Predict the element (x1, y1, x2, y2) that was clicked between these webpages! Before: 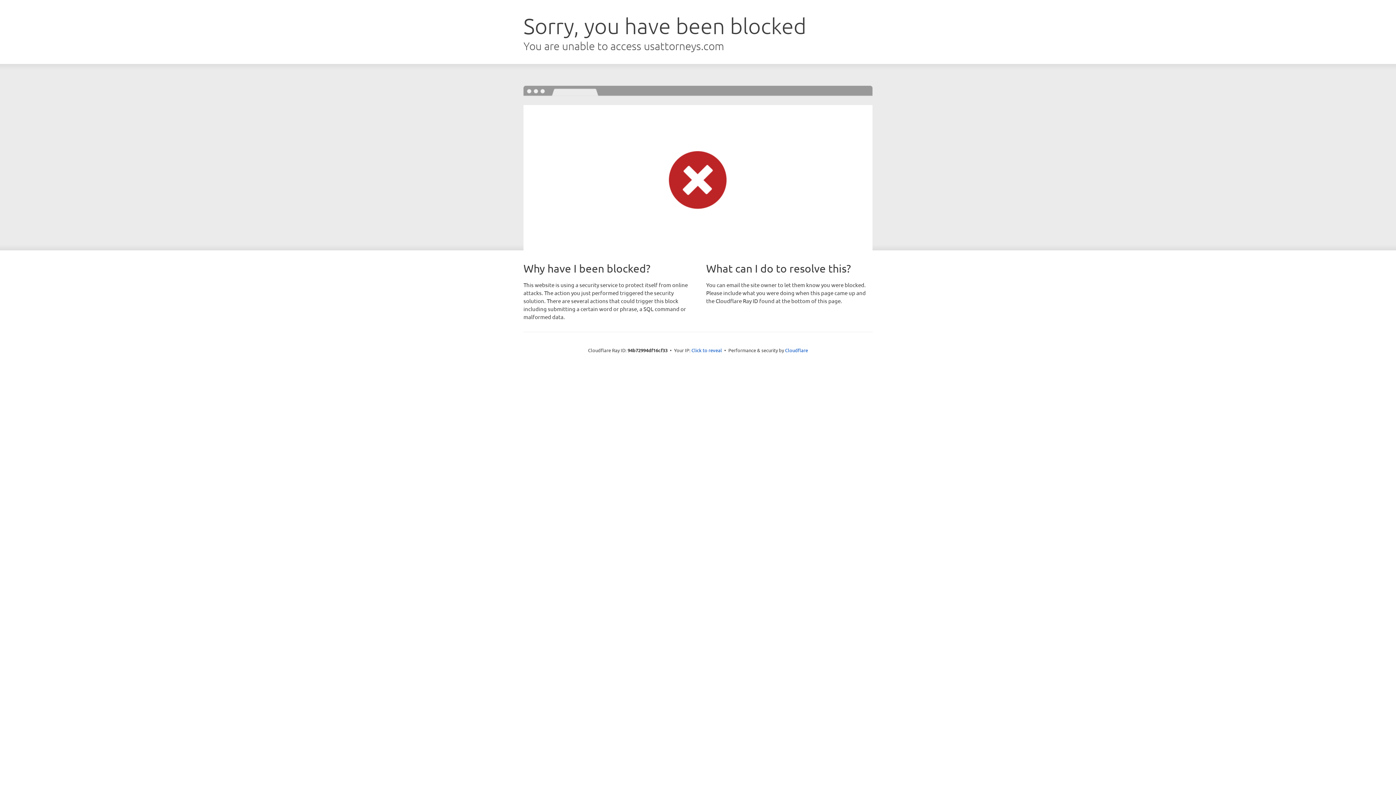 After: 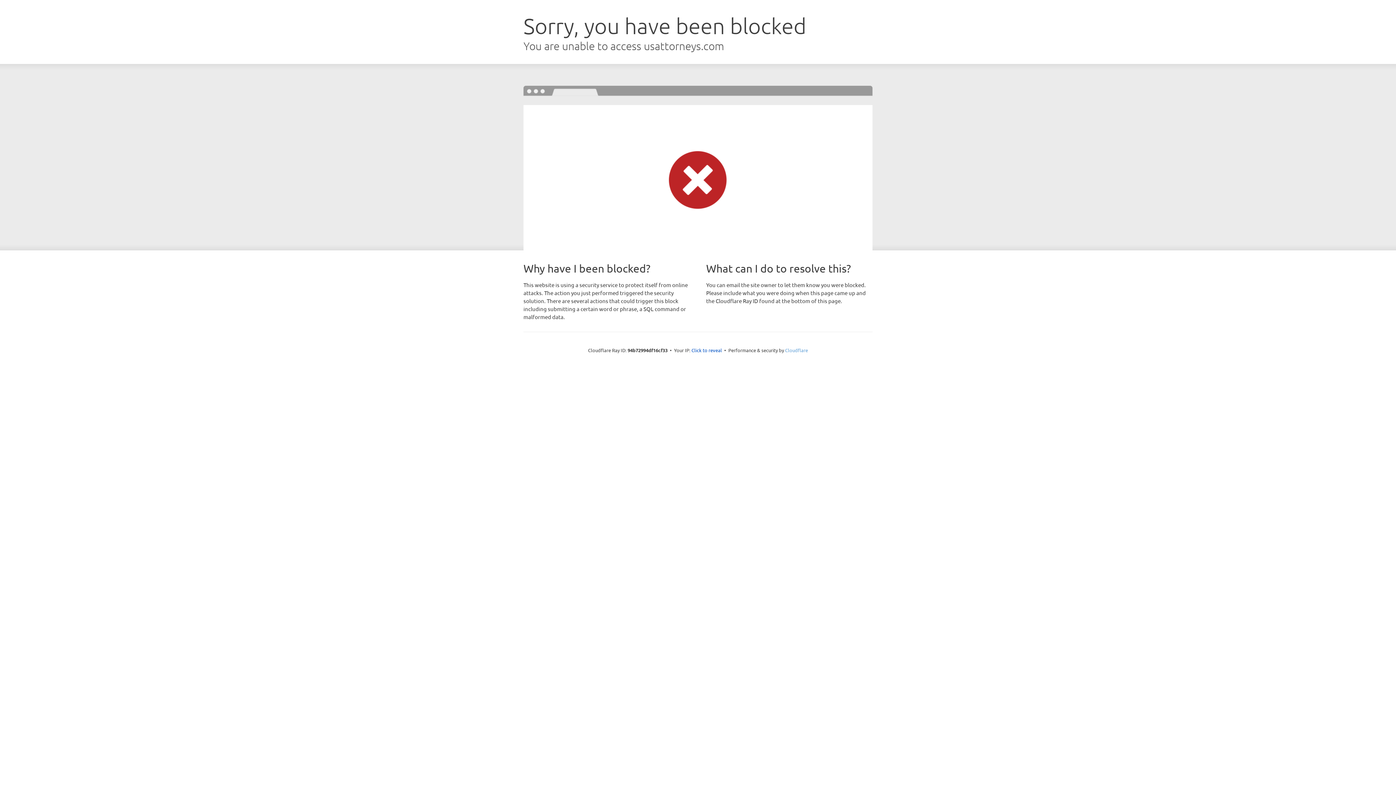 Action: label: Cloudflare bbox: (785, 347, 808, 353)